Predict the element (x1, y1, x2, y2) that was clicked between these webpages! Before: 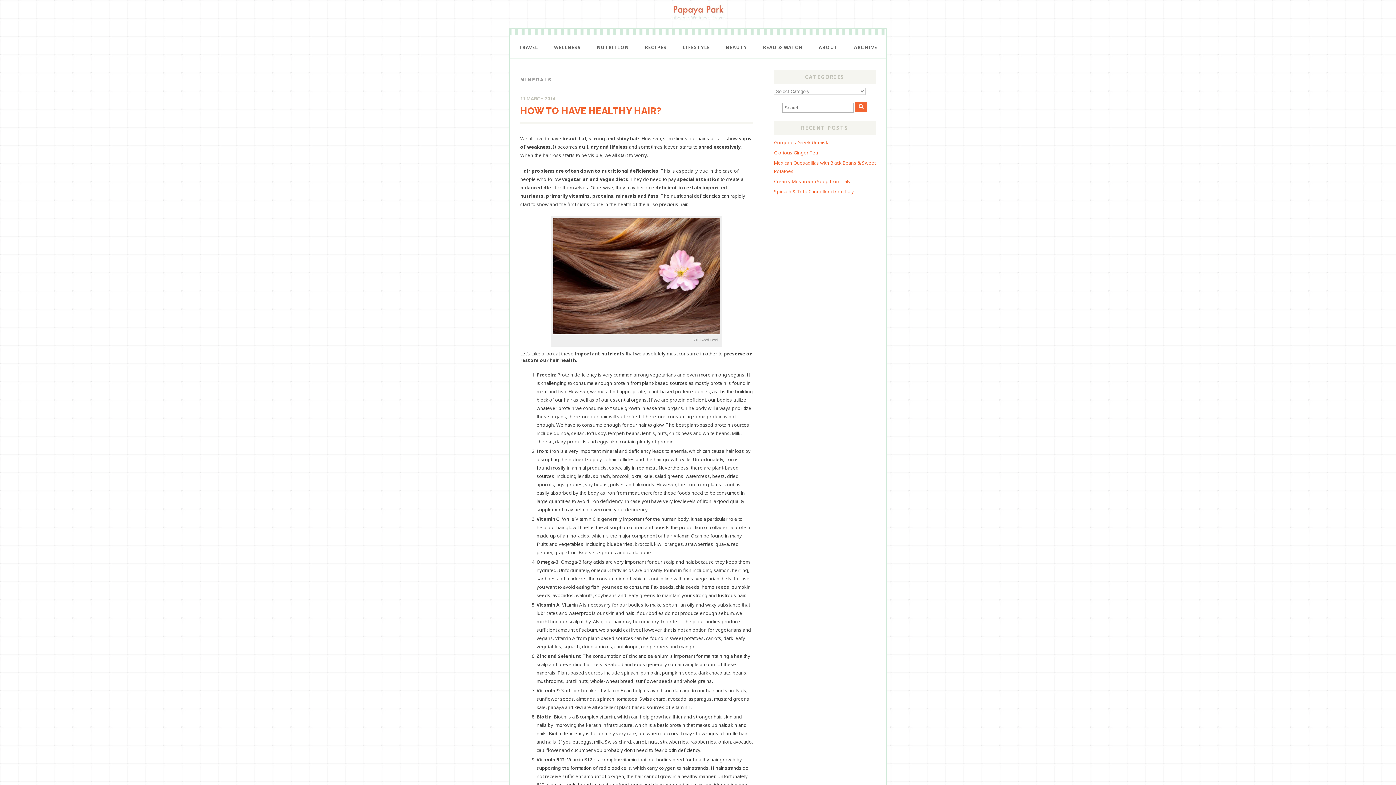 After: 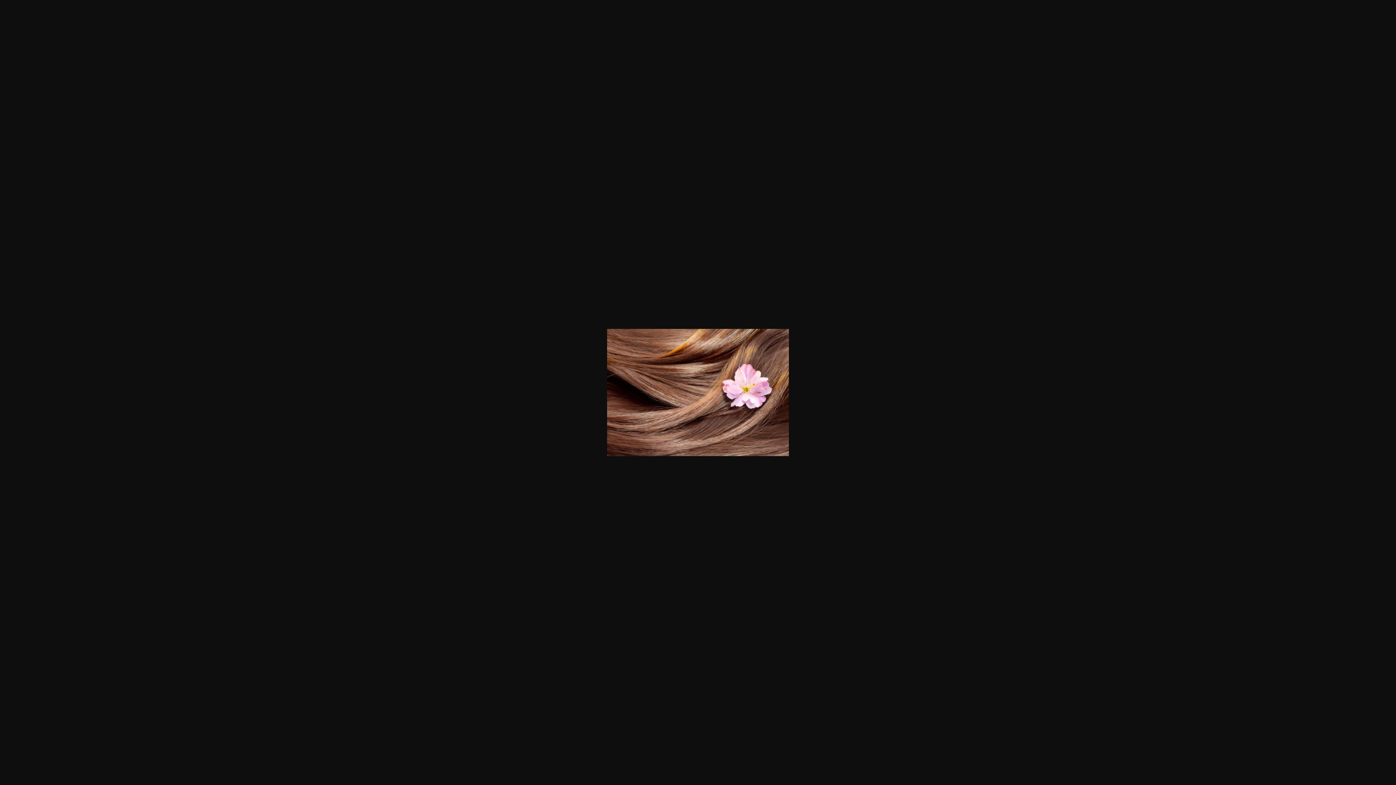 Action: bbox: (553, 329, 719, 336)